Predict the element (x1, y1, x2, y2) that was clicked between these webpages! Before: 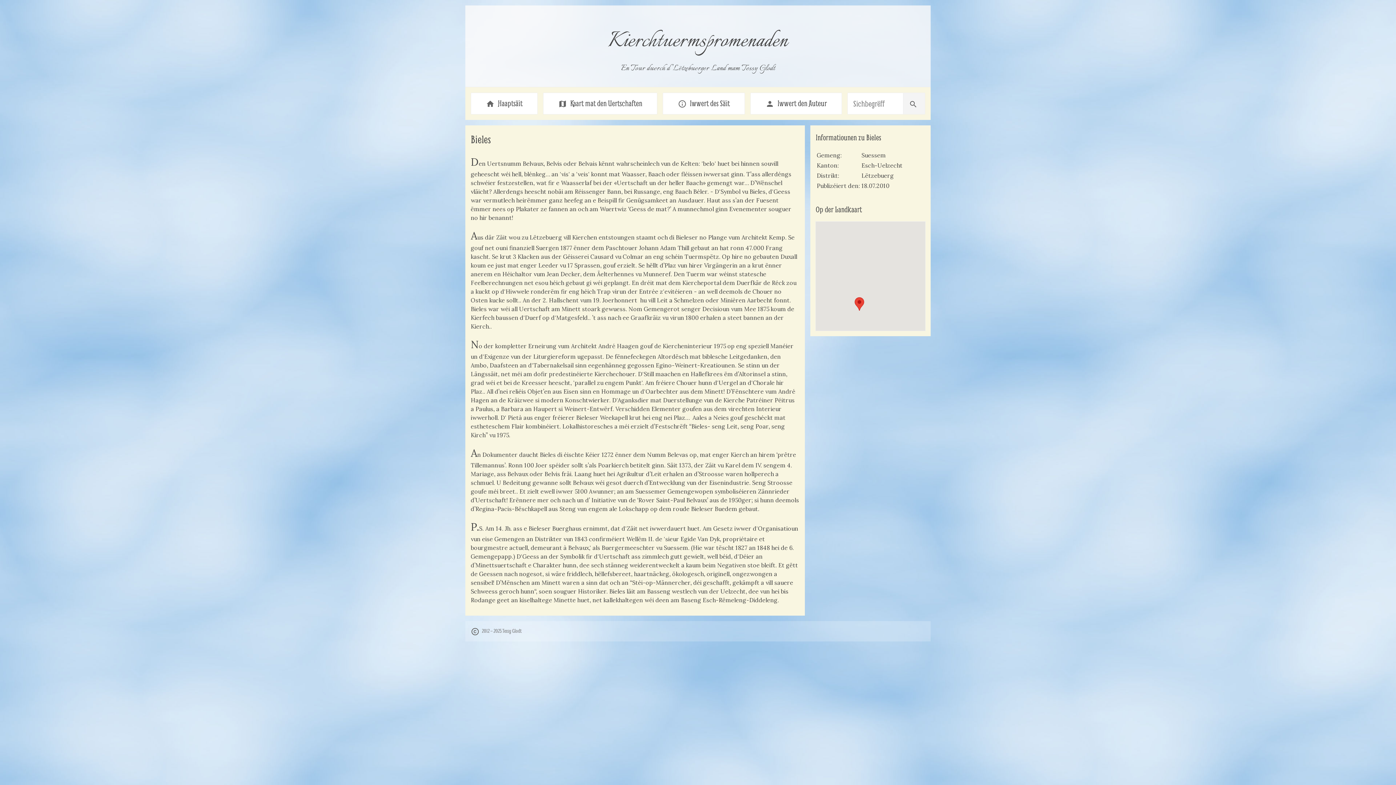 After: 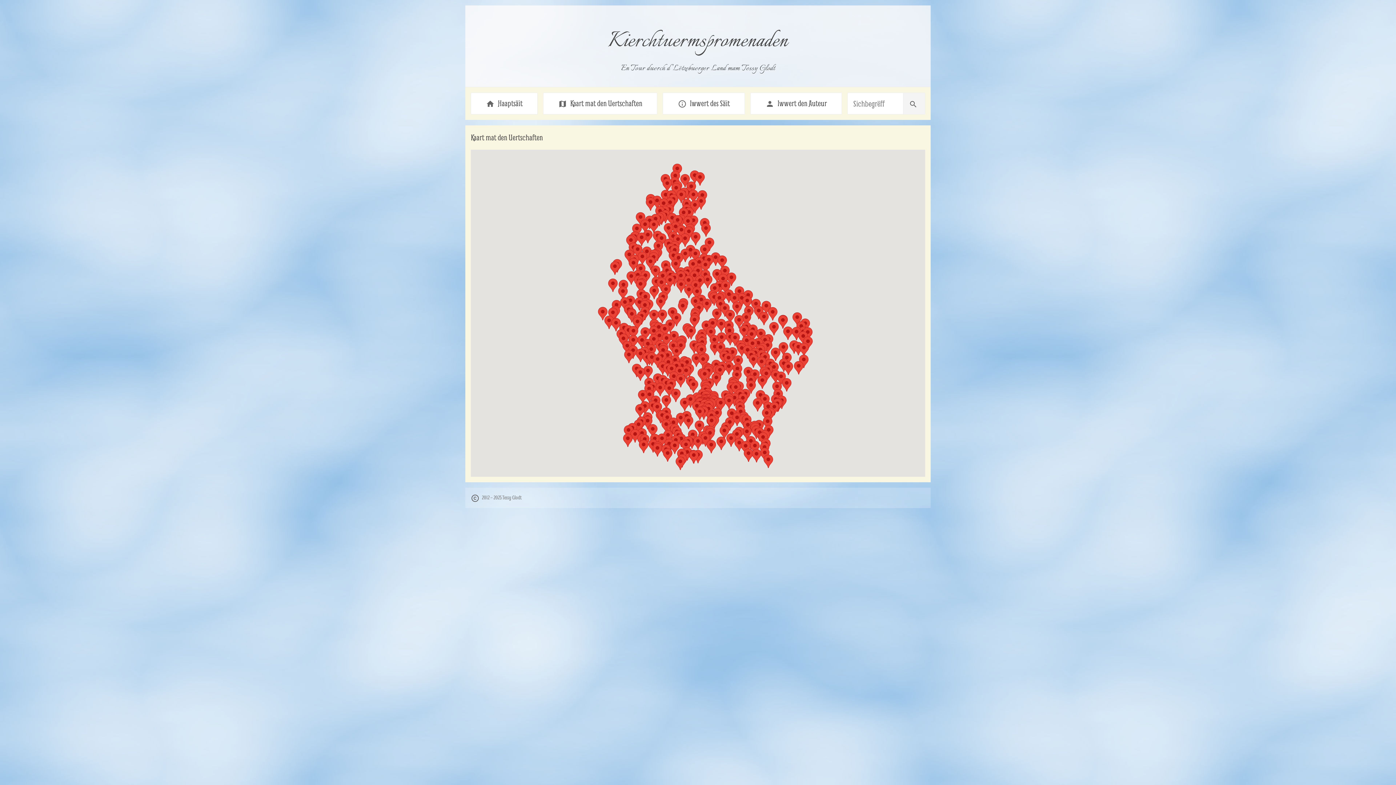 Action: bbox: (543, 92, 657, 114) label: map Kaart mat den Uertschaften